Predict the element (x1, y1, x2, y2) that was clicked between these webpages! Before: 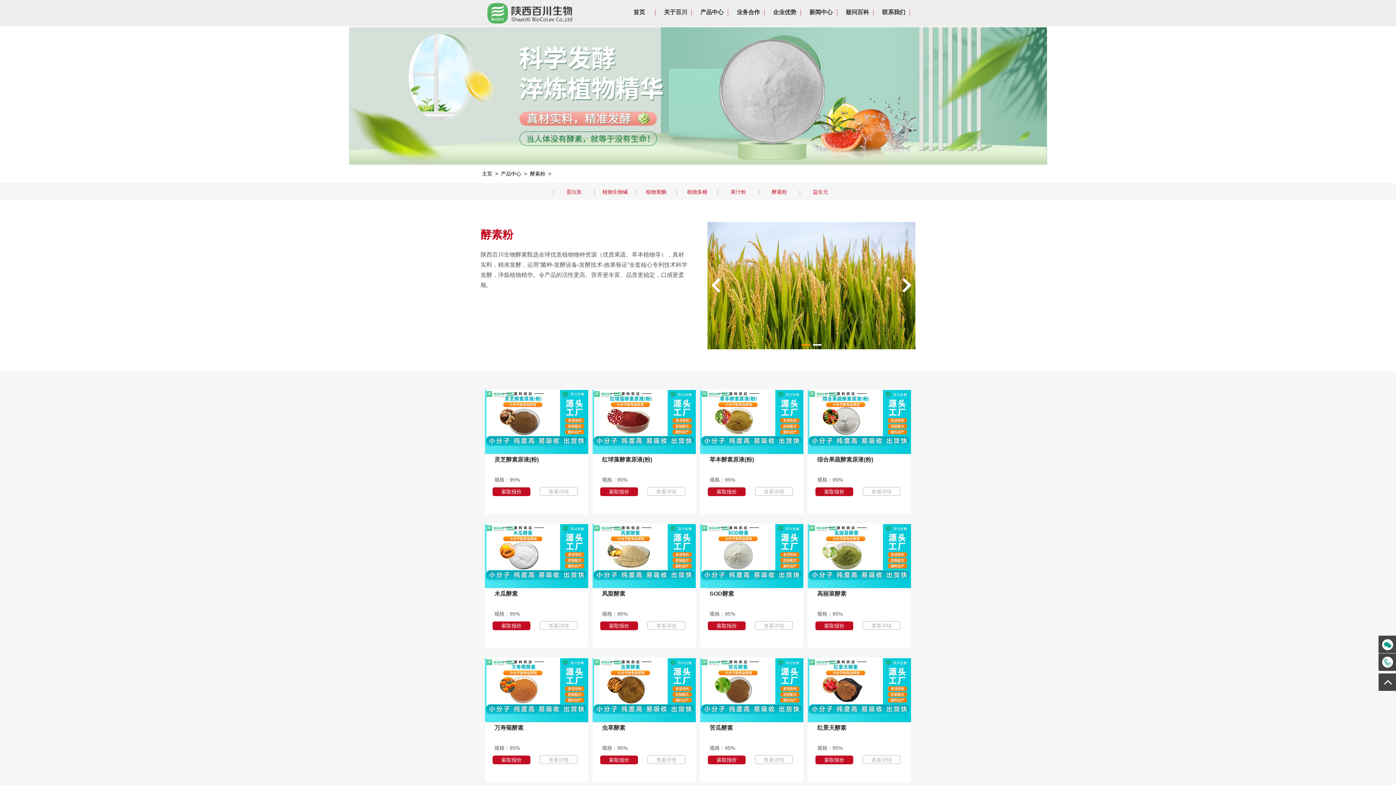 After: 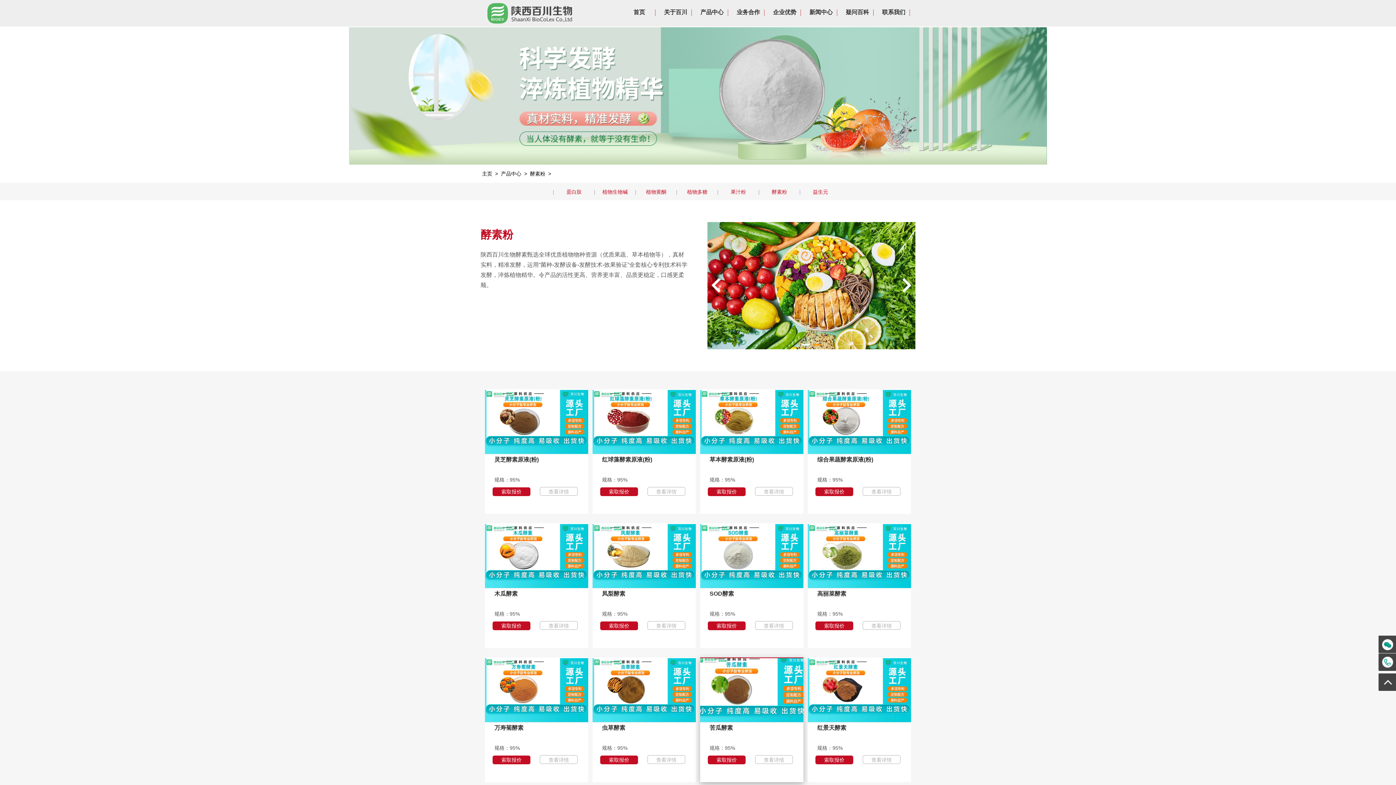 Action: bbox: (700, 687, 803, 692)